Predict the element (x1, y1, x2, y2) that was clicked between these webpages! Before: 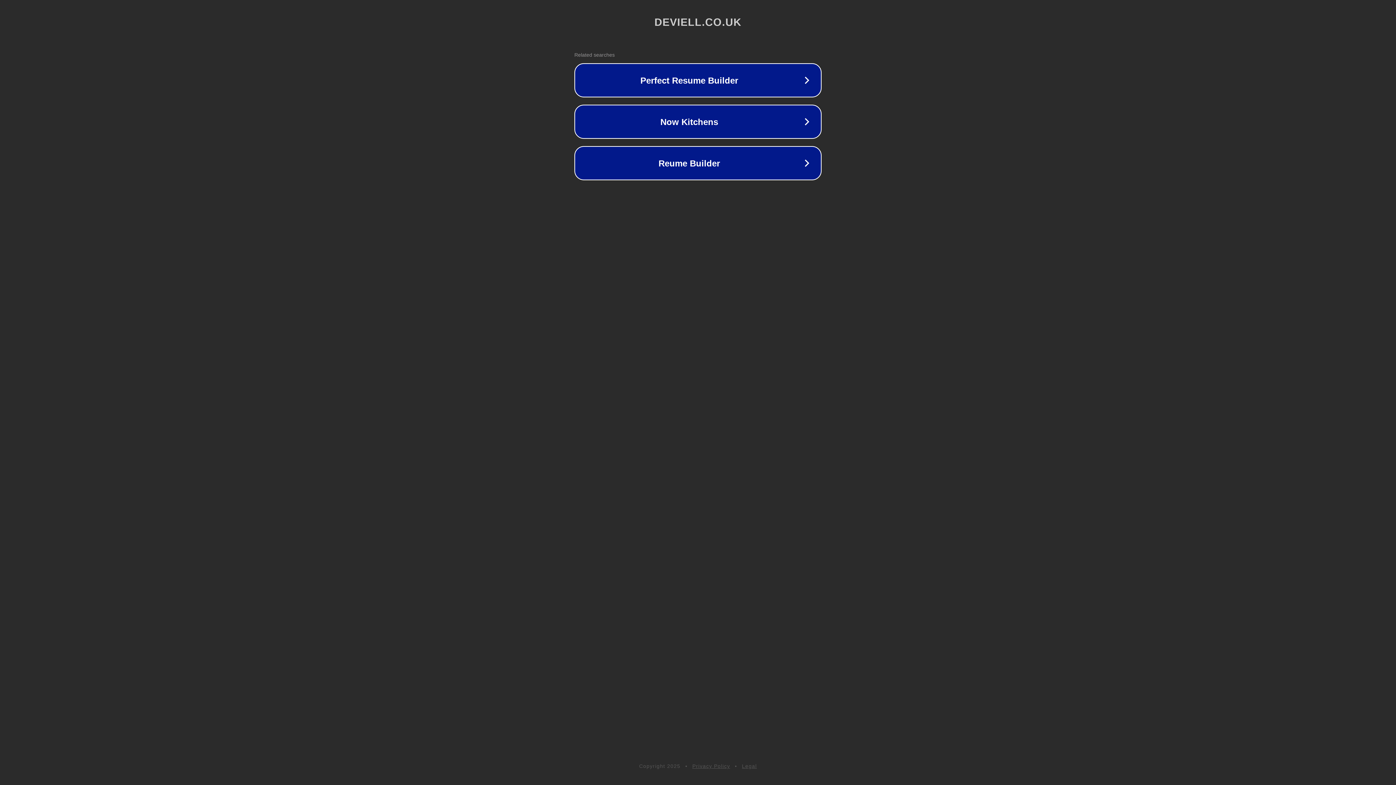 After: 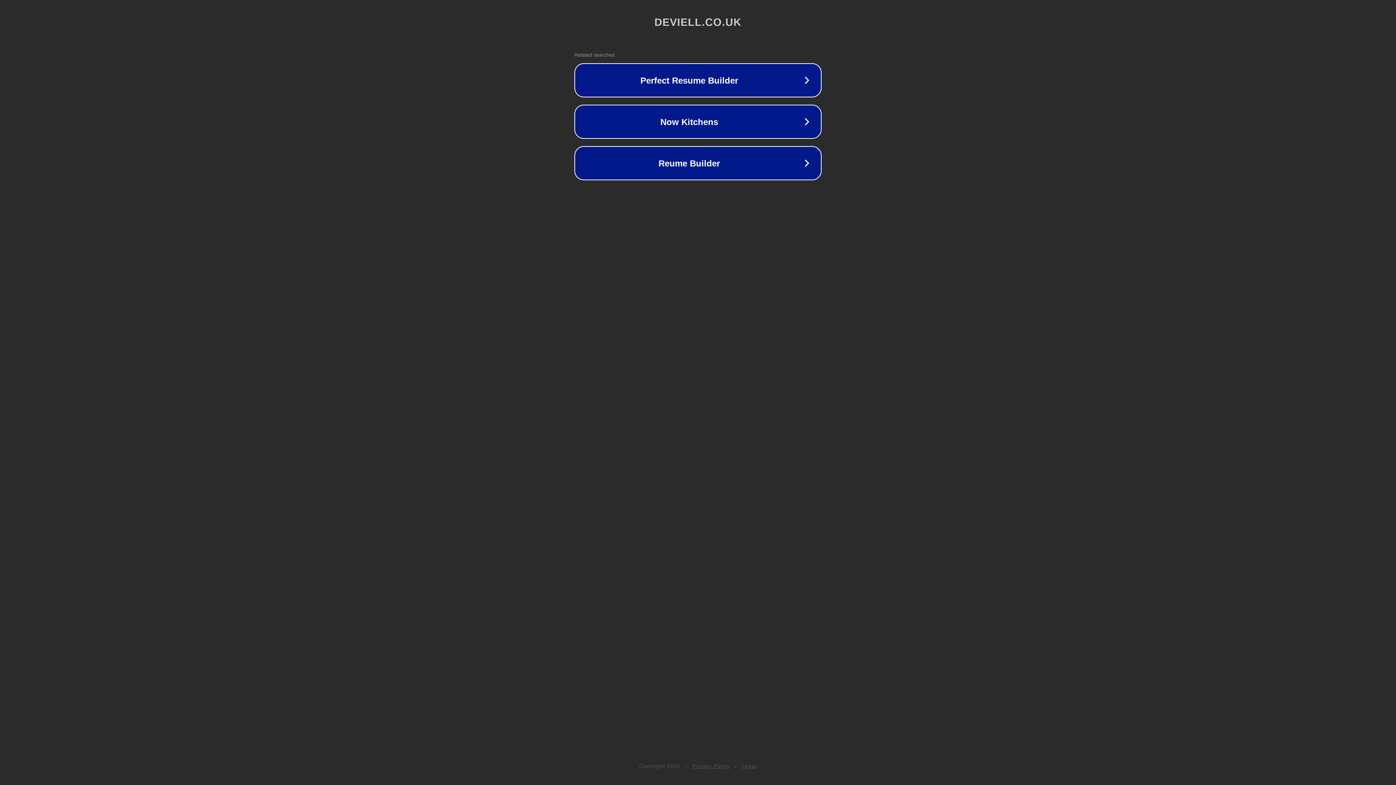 Action: bbox: (692, 763, 730, 769) label: Privacy Policy